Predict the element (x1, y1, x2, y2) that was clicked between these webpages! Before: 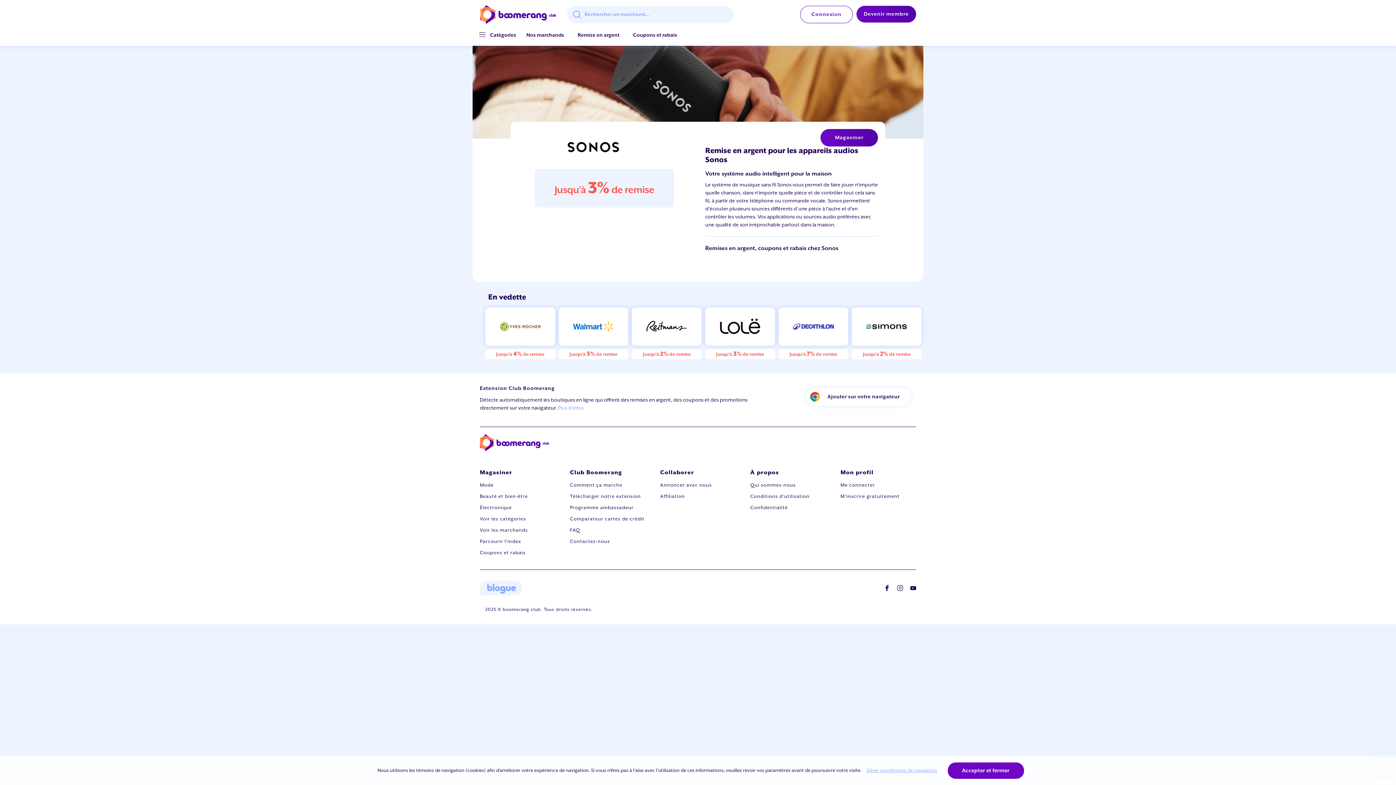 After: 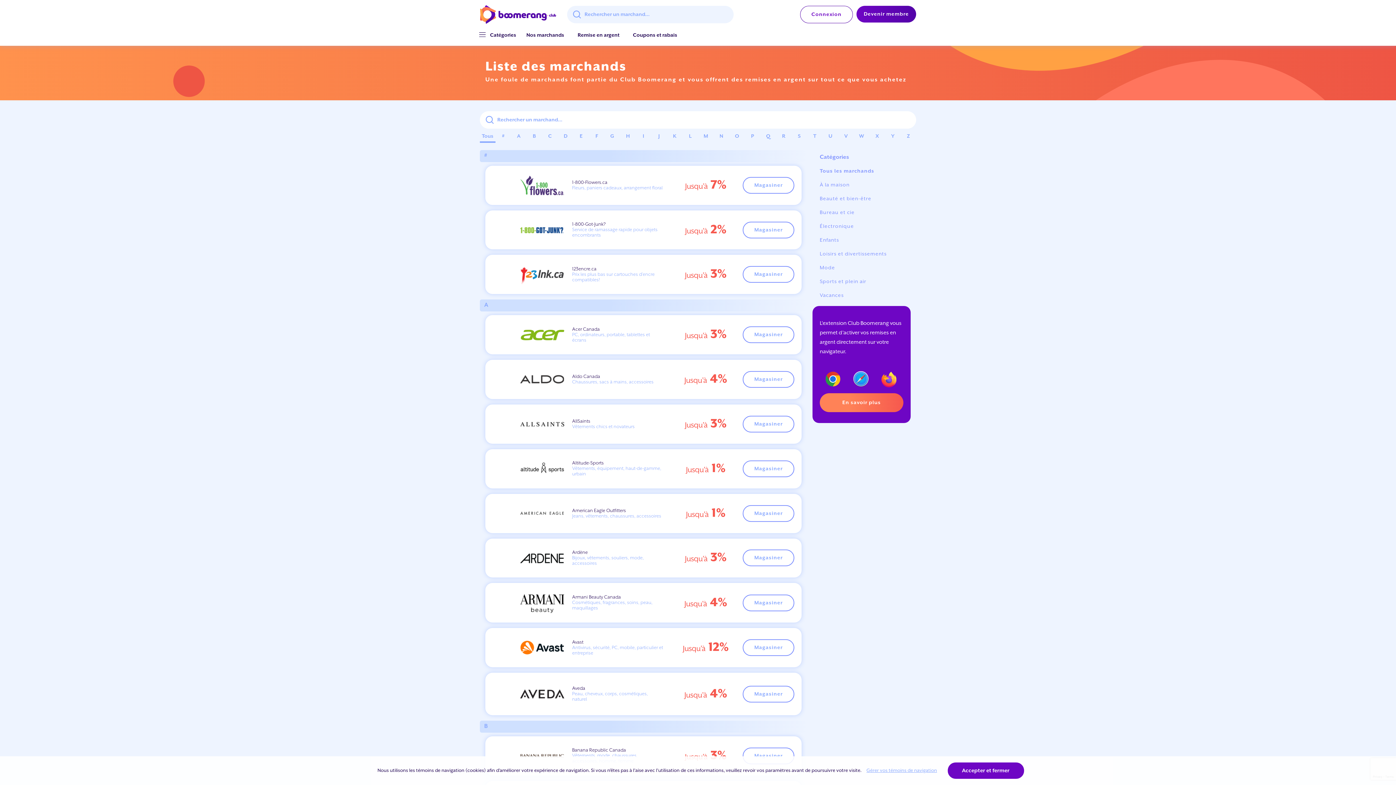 Action: label: Parcourir l'index bbox: (480, 539, 521, 544)